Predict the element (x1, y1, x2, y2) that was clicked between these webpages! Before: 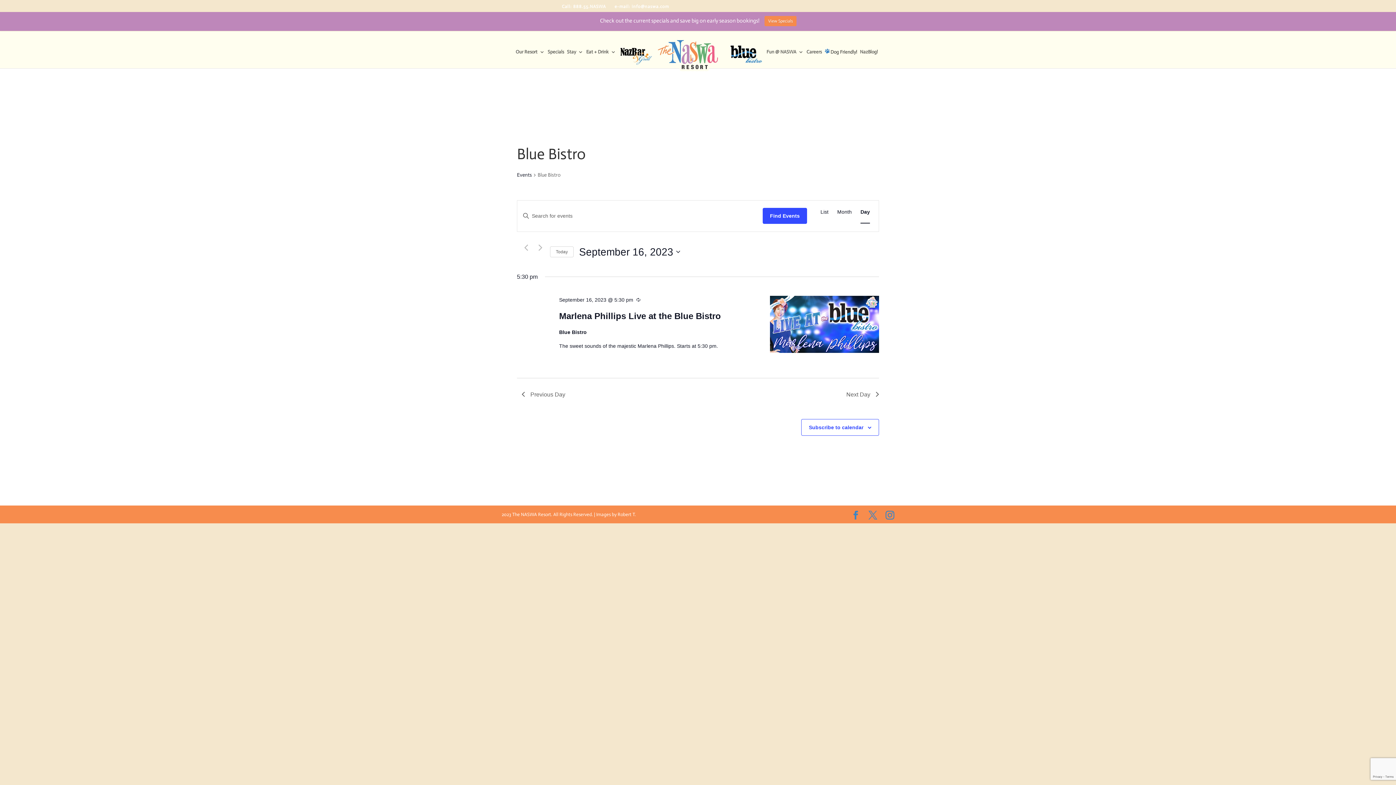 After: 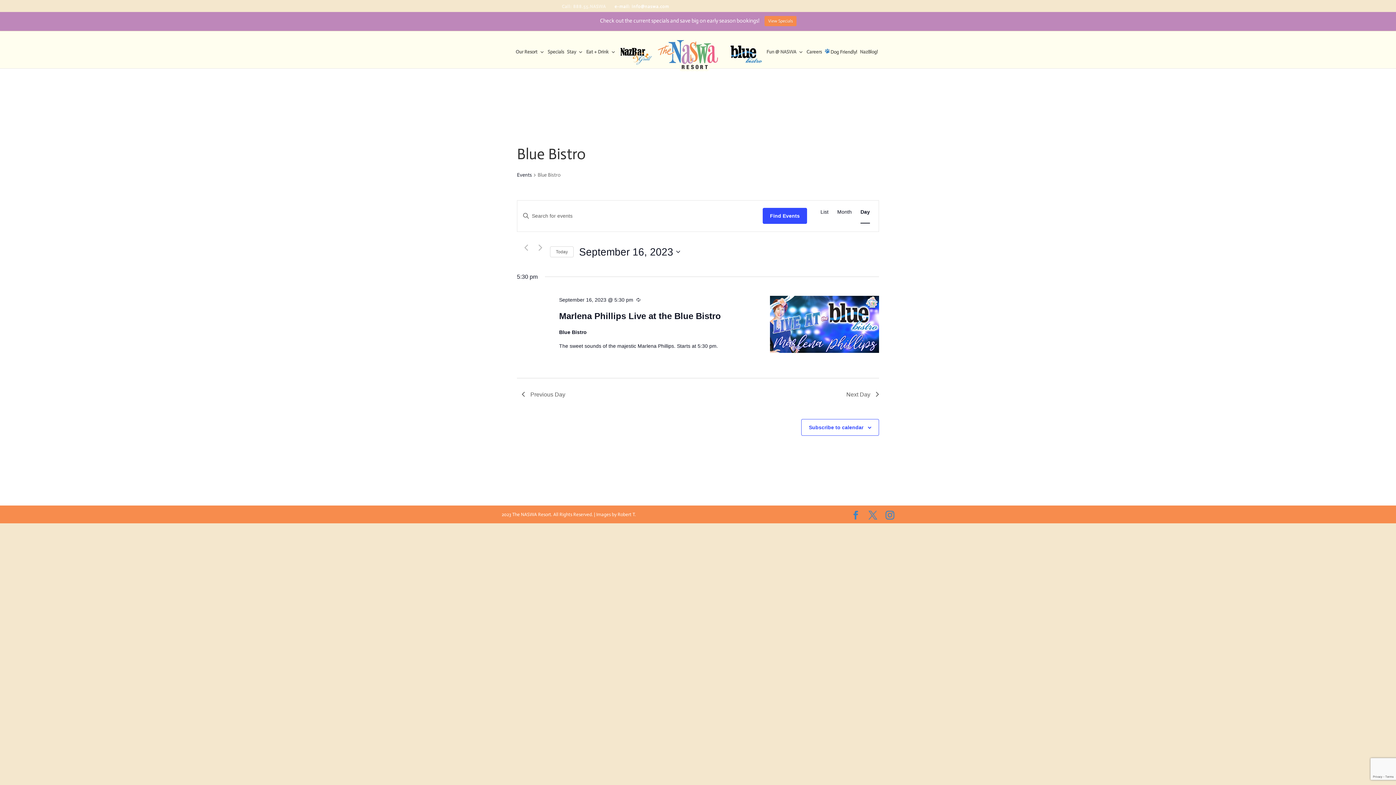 Action: bbox: (562, 4, 606, 12) label: Call: 888.55.NASWA